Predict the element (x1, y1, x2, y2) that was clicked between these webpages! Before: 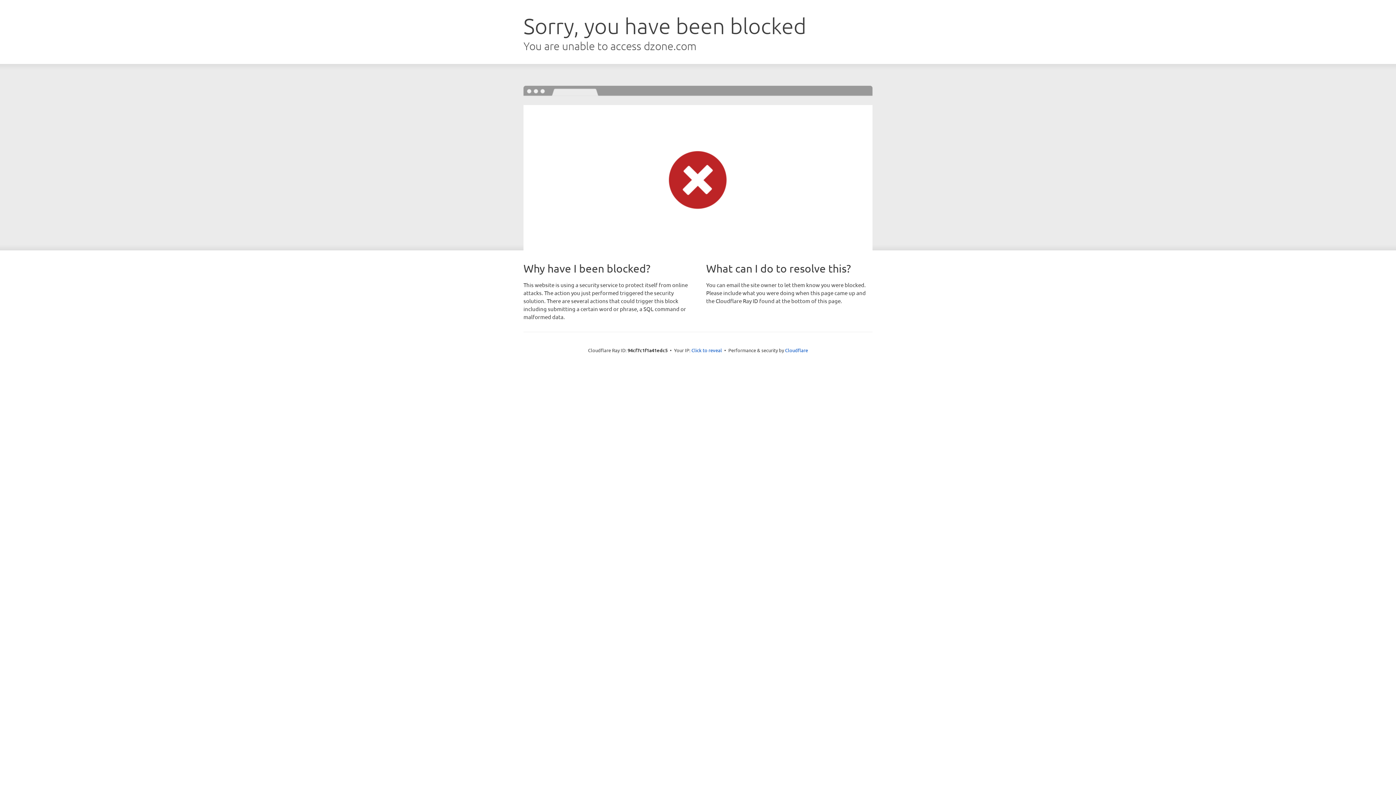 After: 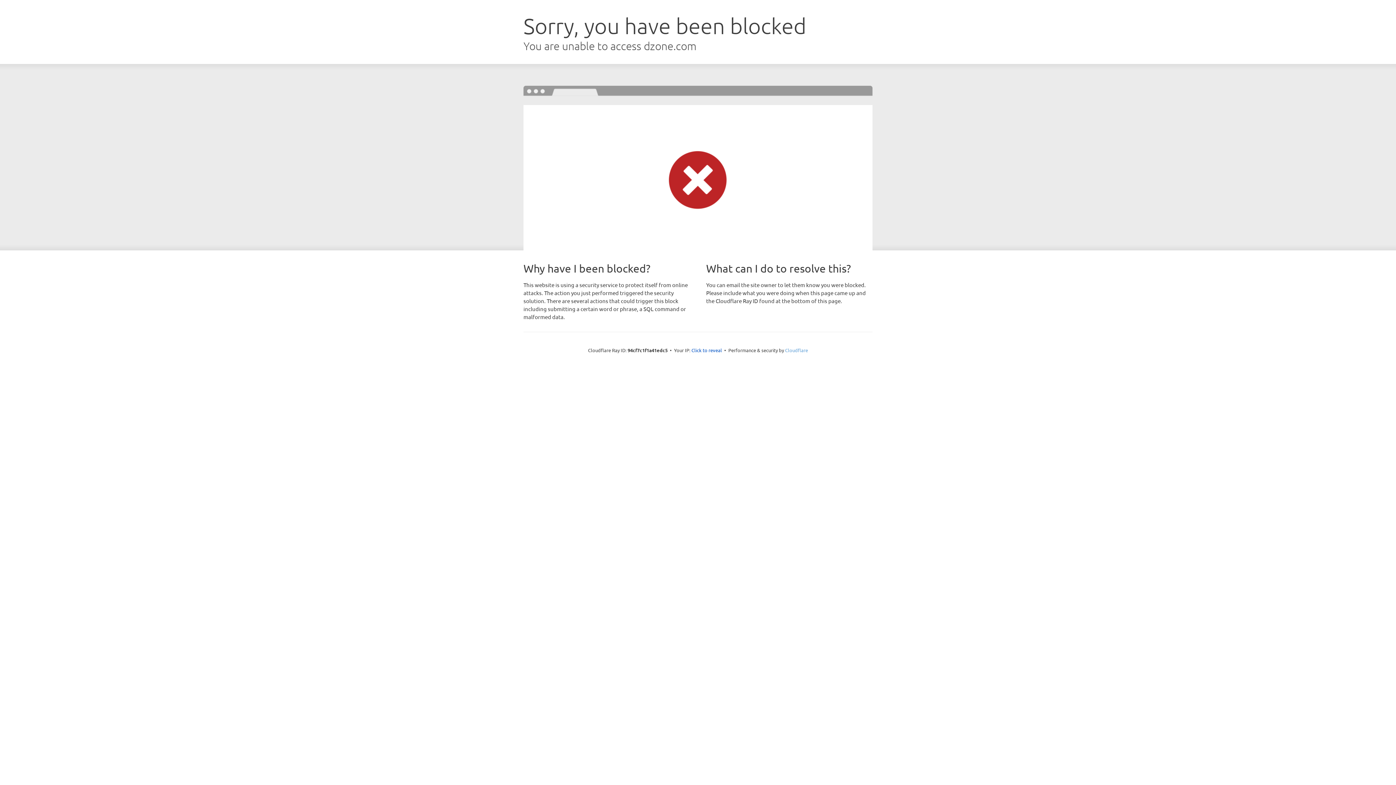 Action: label: Cloudflare bbox: (785, 347, 808, 353)